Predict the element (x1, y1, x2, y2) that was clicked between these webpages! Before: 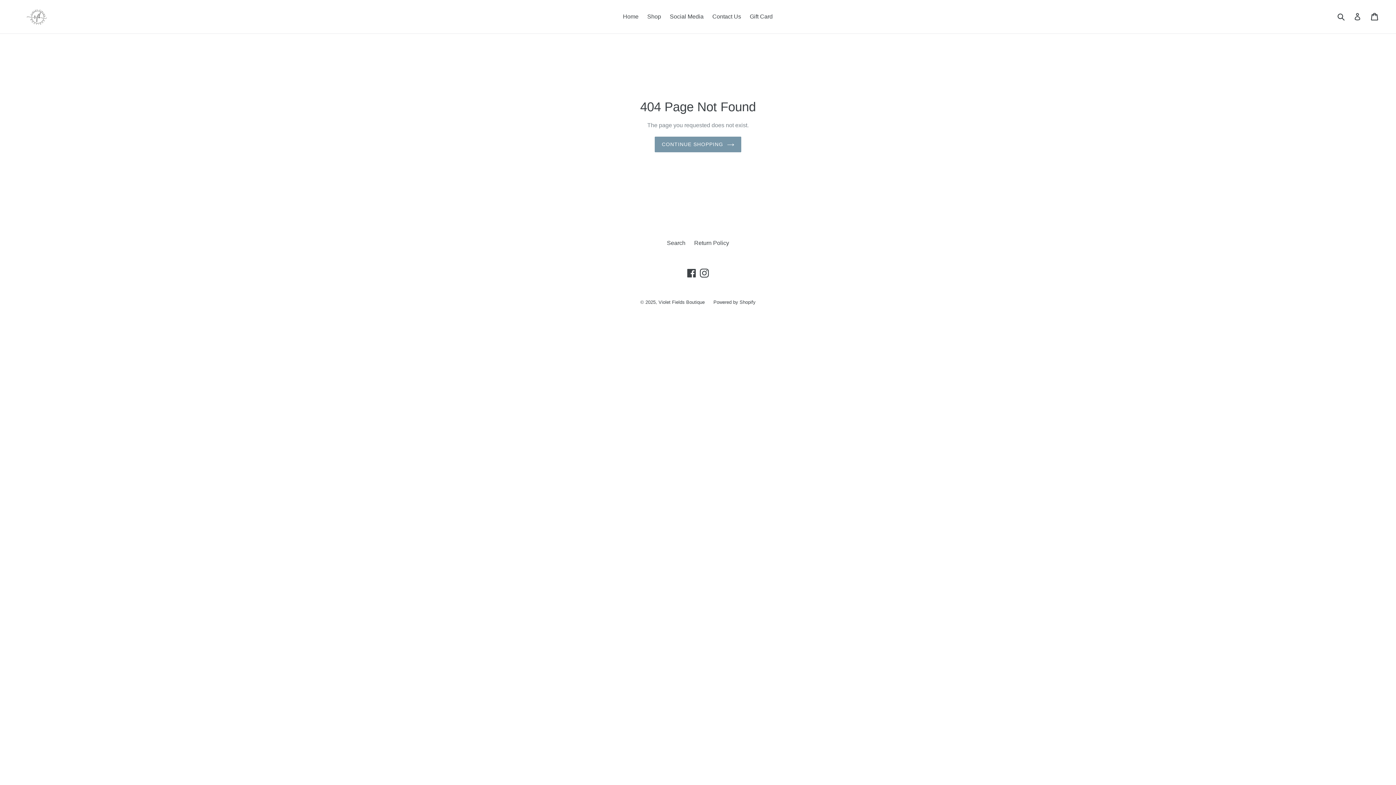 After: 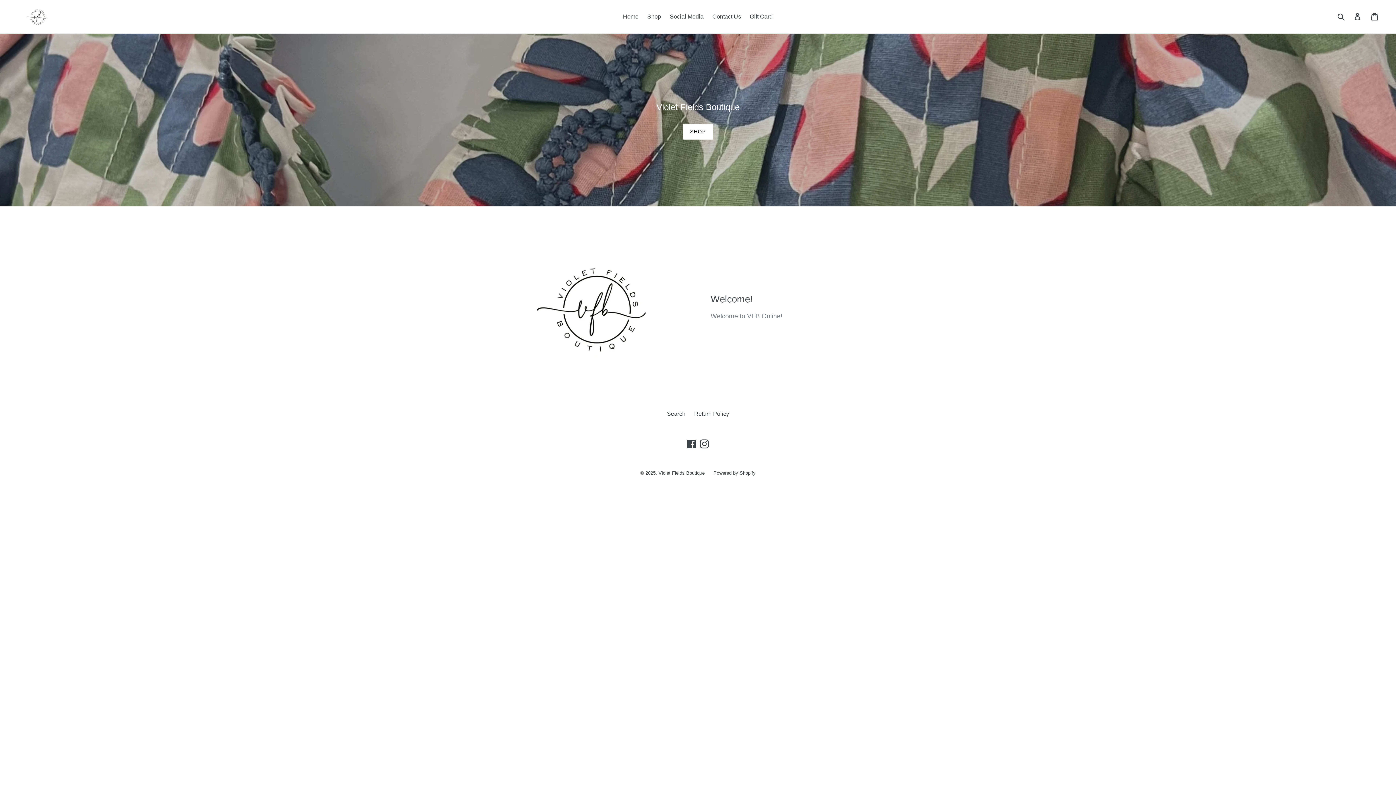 Action: label: CONTINUE SHOPPING bbox: (655, 136, 741, 152)